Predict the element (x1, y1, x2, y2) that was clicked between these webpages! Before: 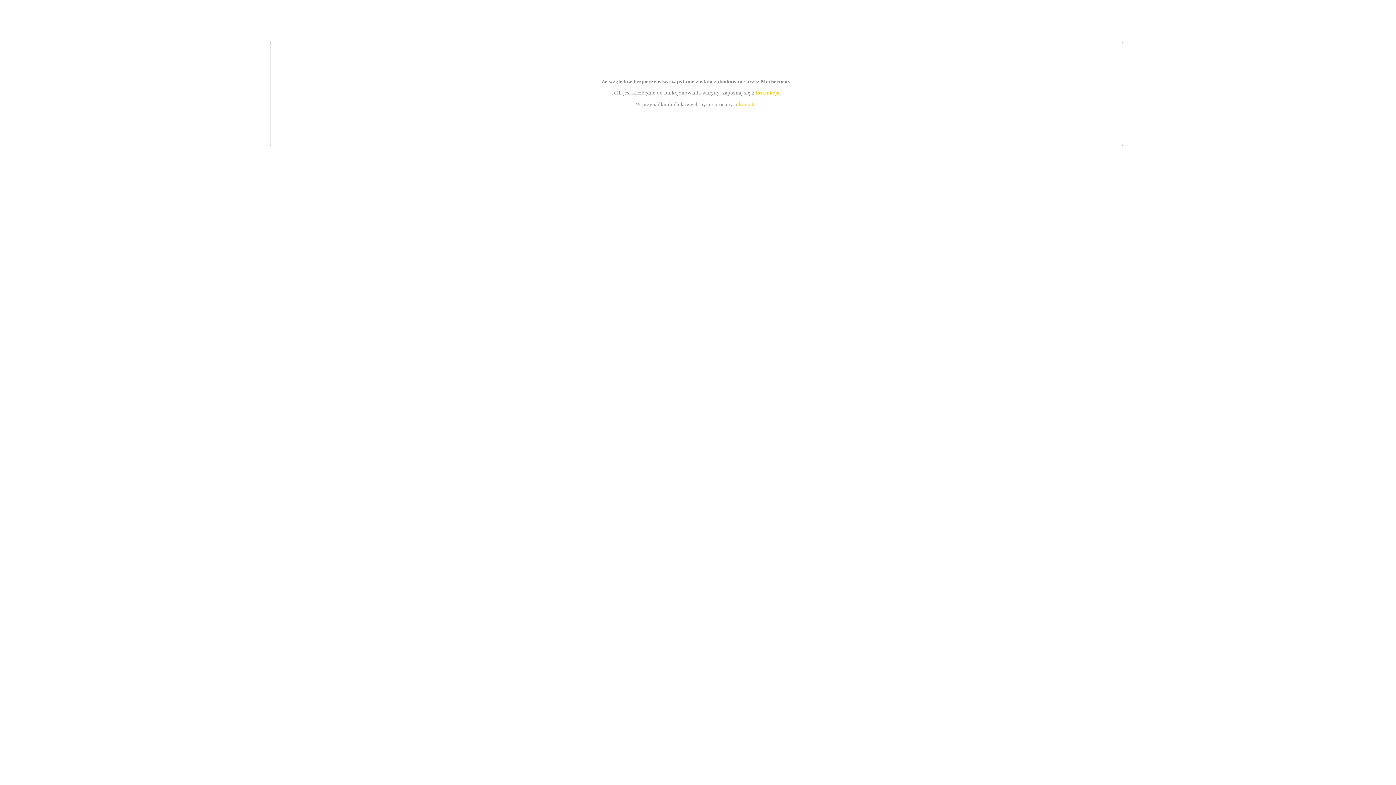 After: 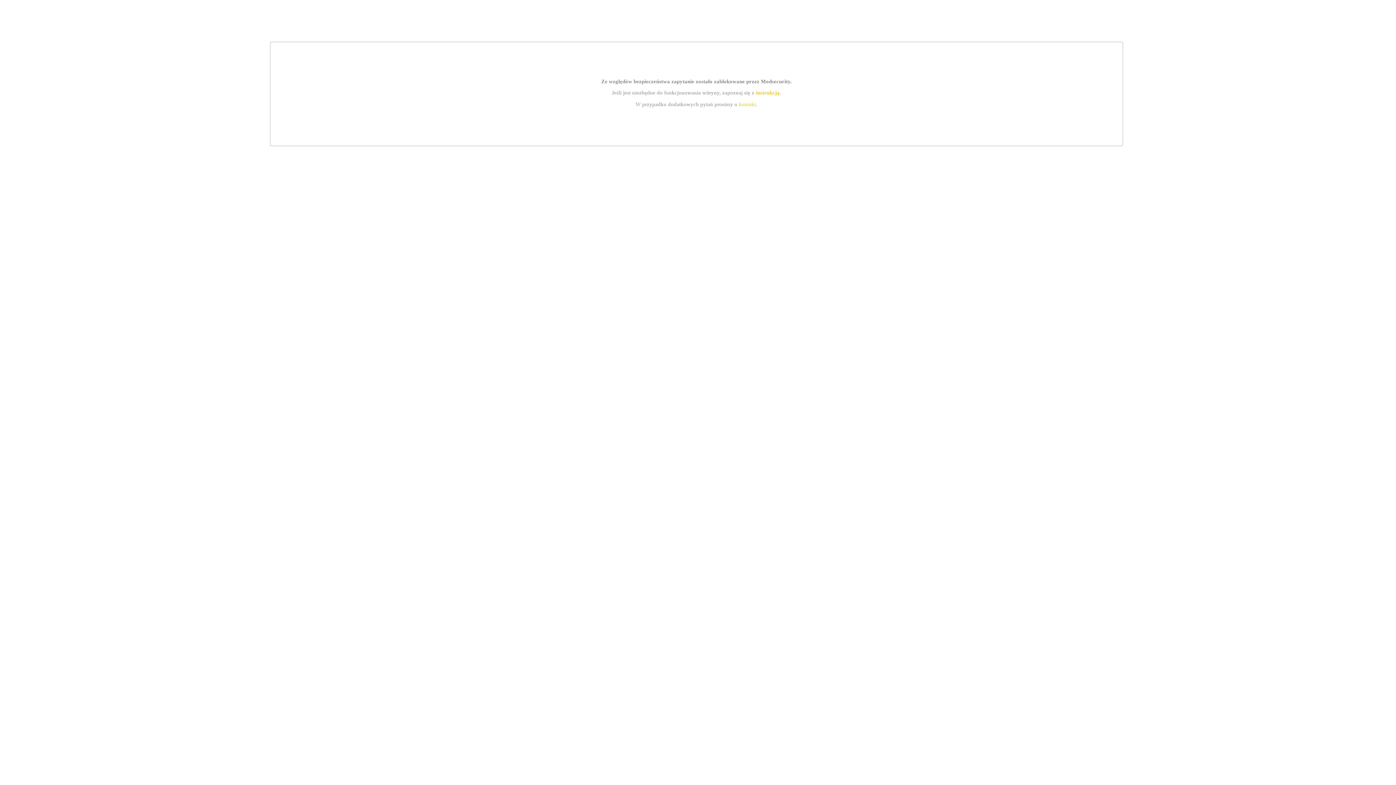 Action: bbox: (755, 89, 779, 95) label: instrukcją